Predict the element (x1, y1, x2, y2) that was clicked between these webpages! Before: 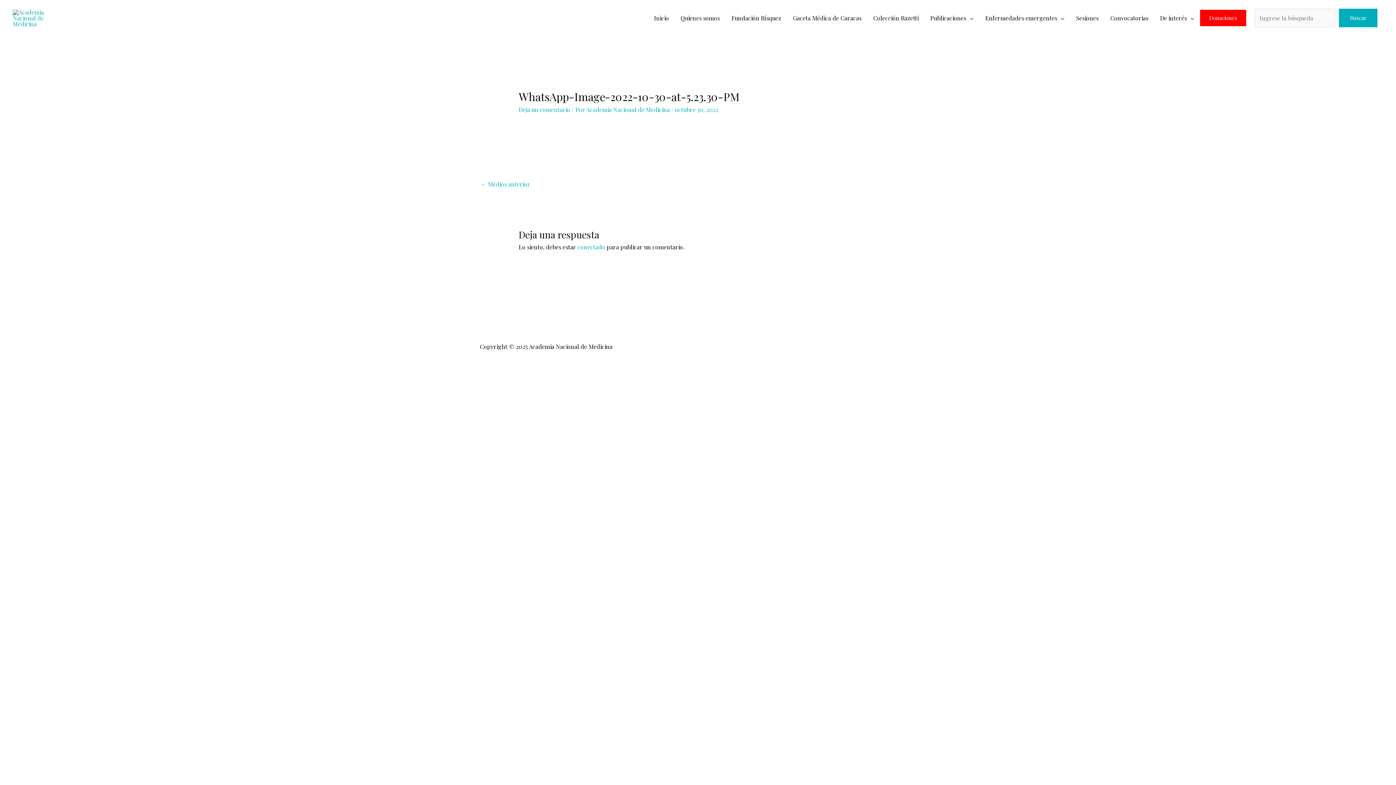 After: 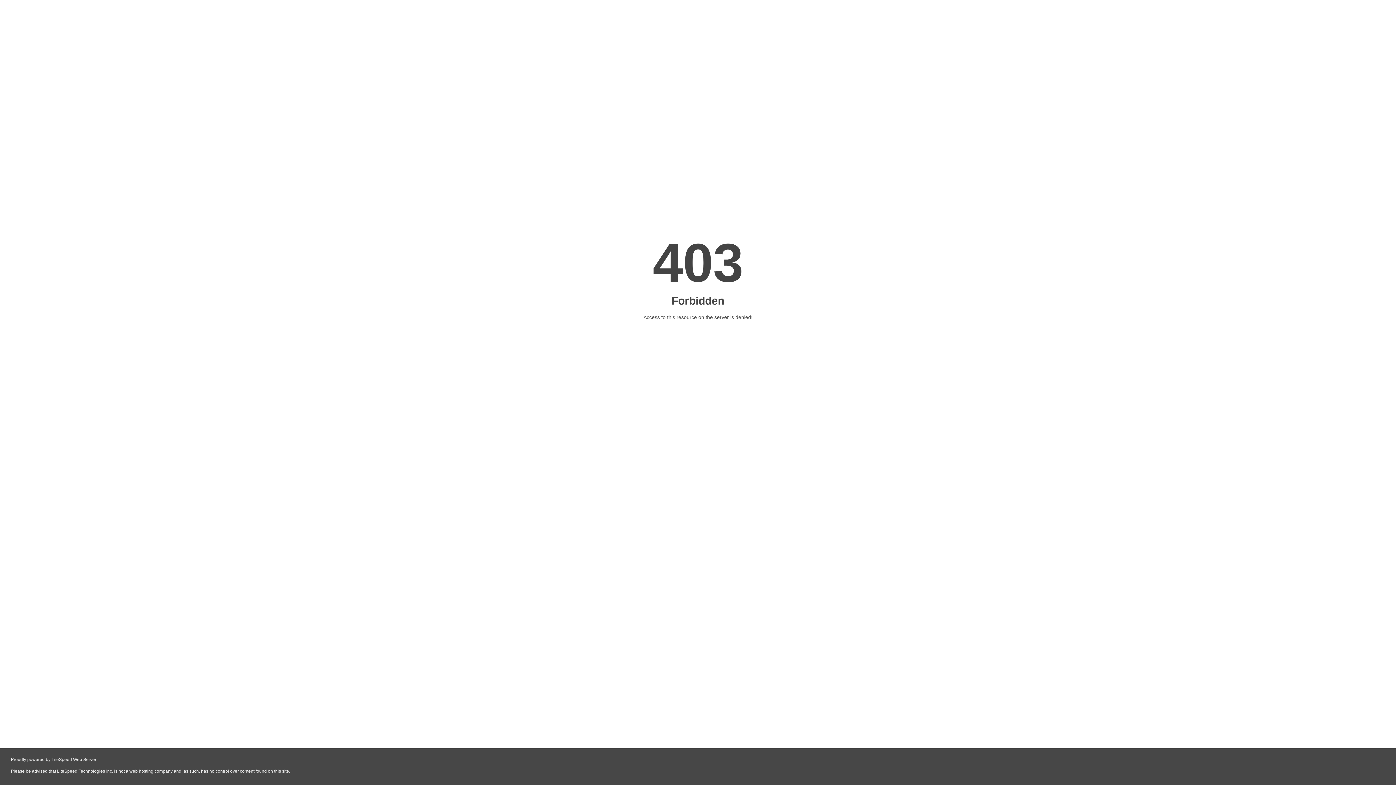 Action: bbox: (648, 6, 674, 29) label: Inicio